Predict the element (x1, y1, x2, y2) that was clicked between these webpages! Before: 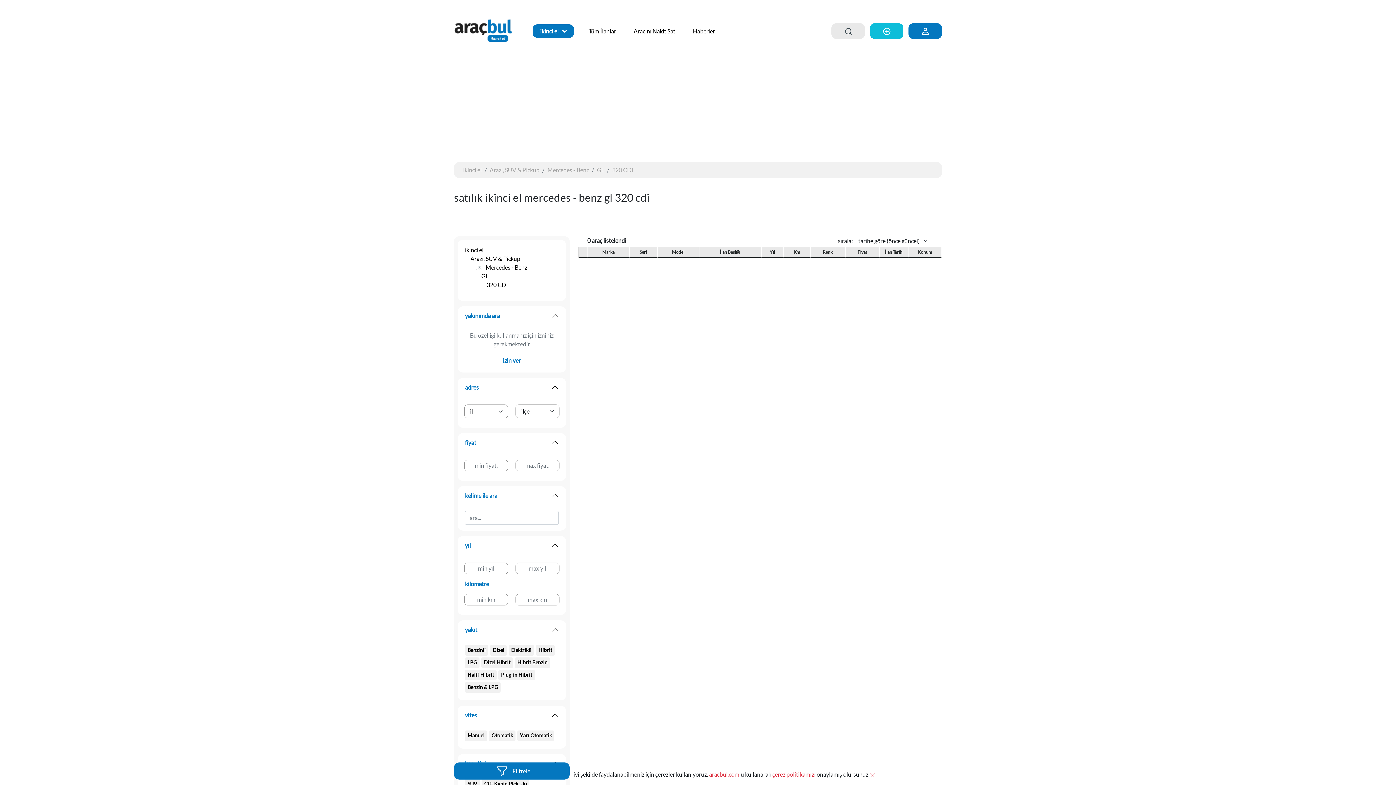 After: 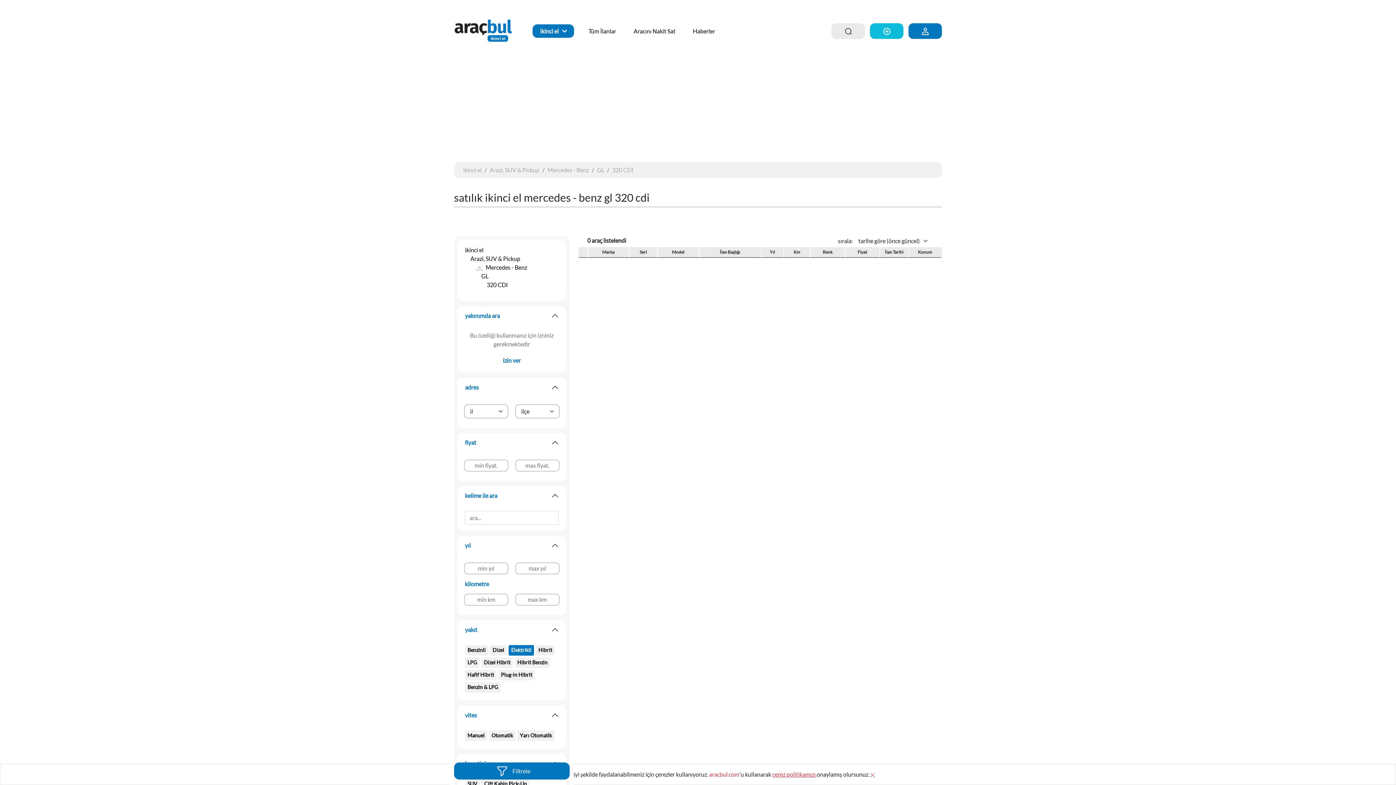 Action: label: Elektrikli bbox: (508, 645, 536, 657)